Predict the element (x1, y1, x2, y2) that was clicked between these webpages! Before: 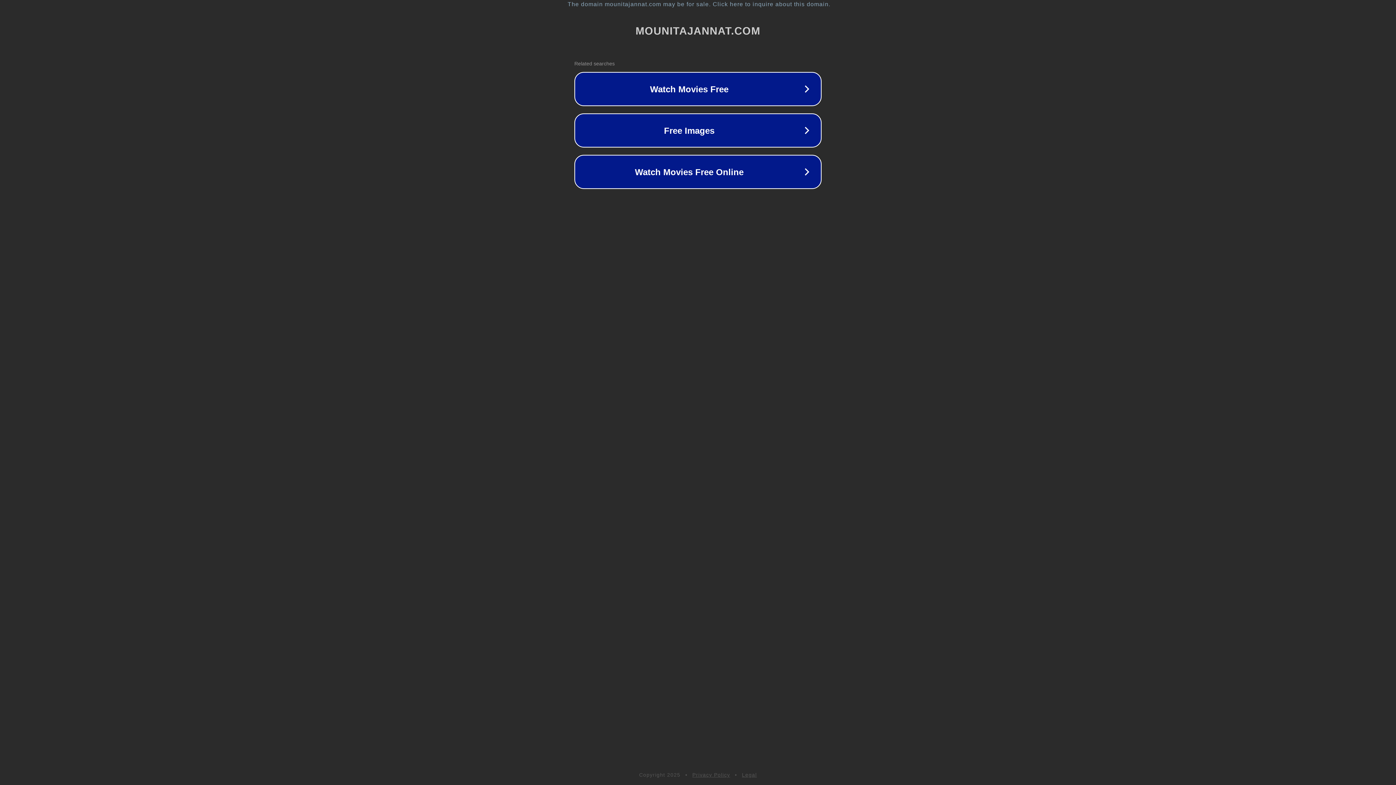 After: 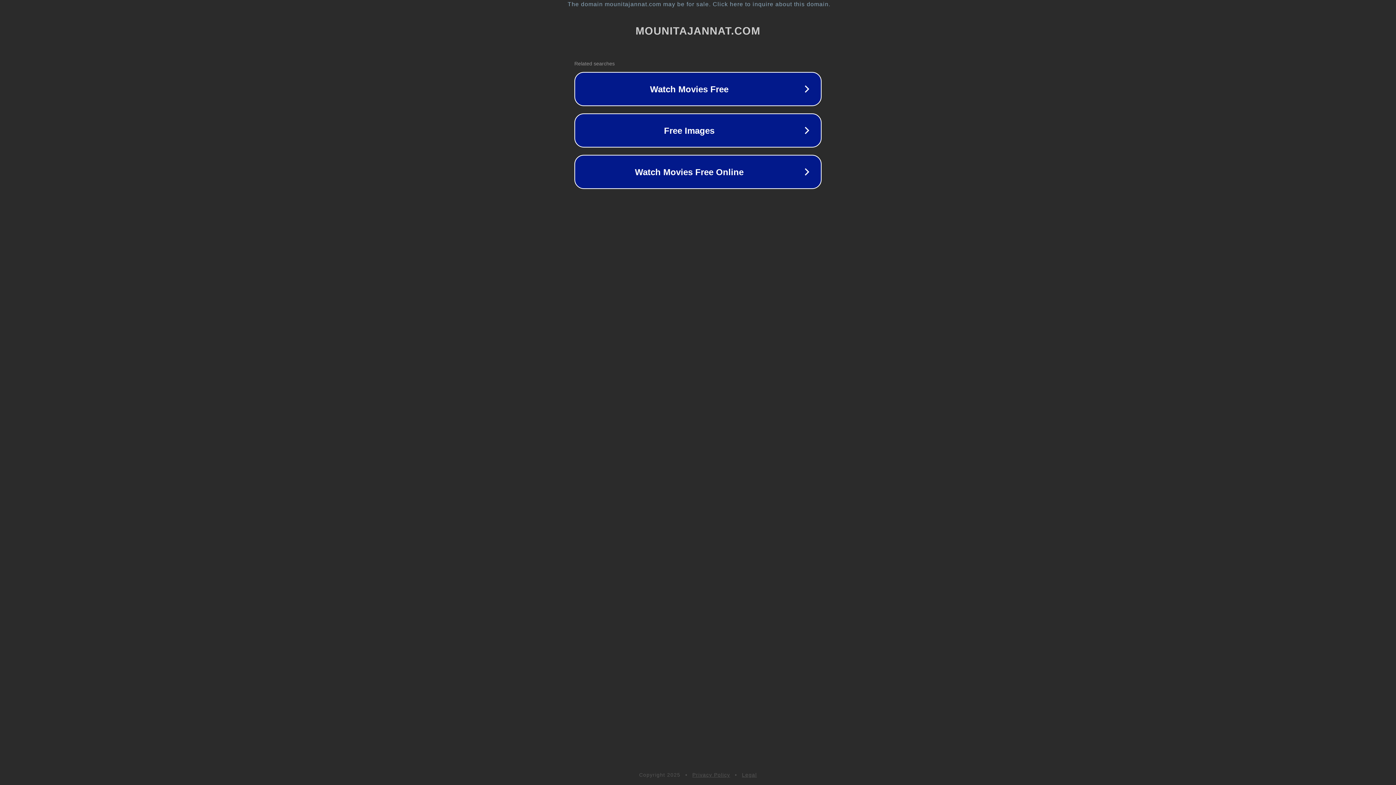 Action: bbox: (742, 772, 757, 778) label: Legal